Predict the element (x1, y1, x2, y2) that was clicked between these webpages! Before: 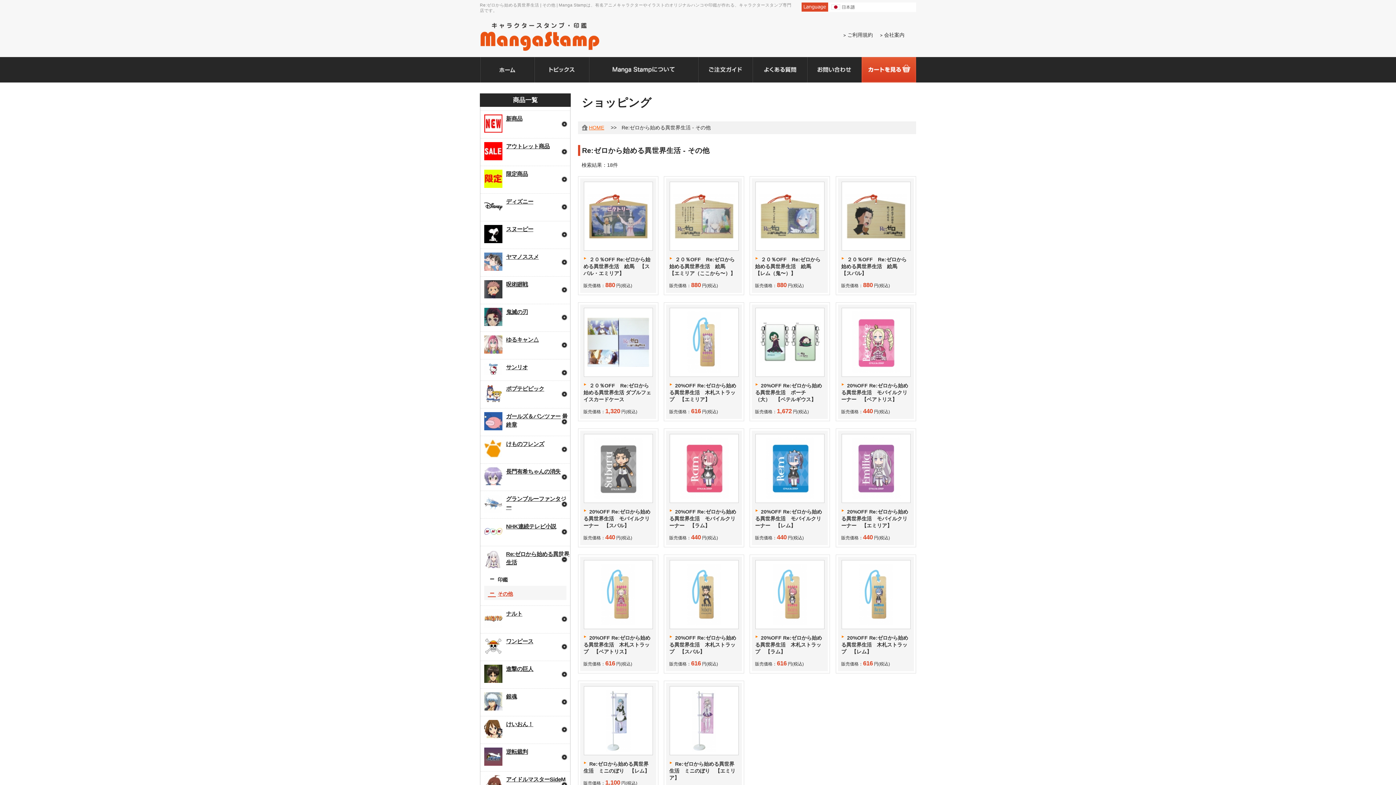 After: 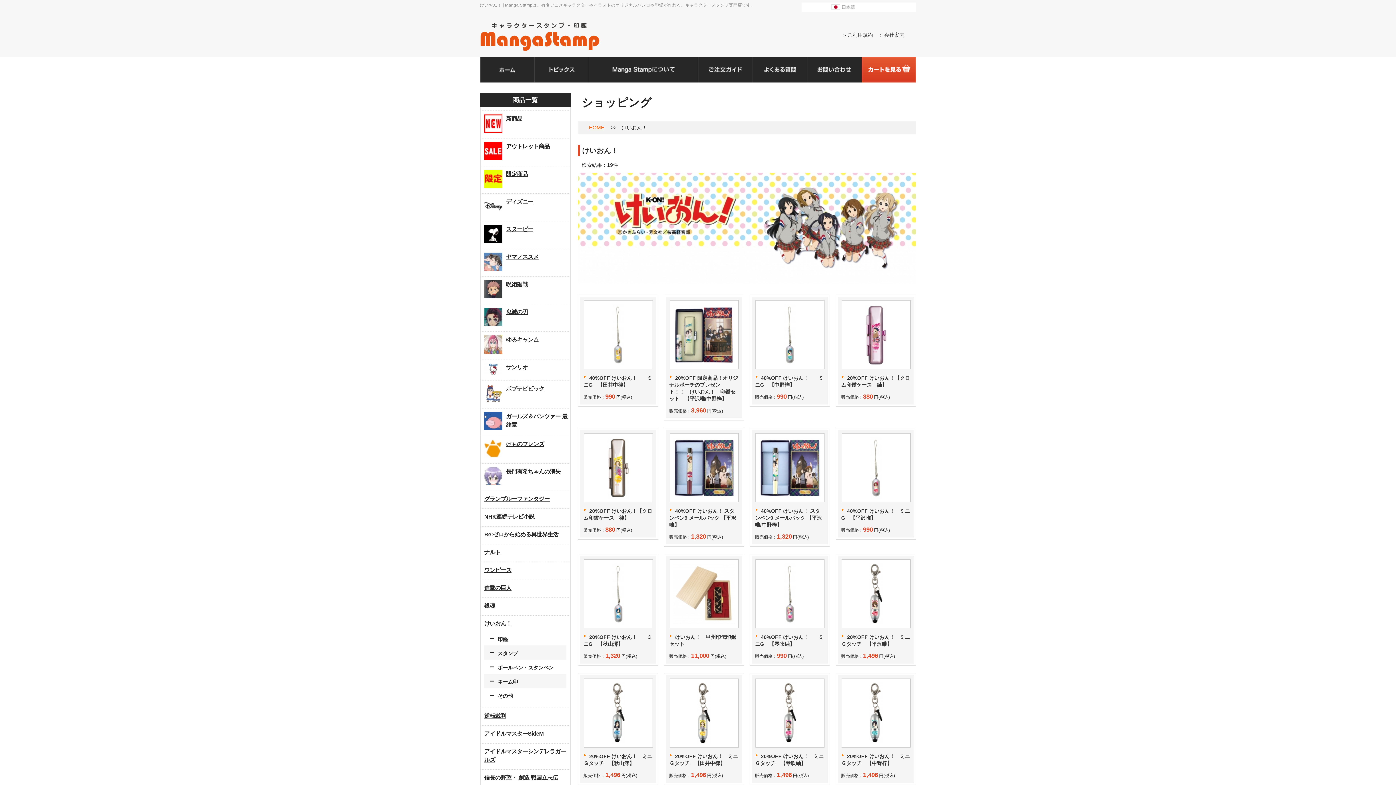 Action: bbox: (506, 721, 537, 727) label: けいおん！